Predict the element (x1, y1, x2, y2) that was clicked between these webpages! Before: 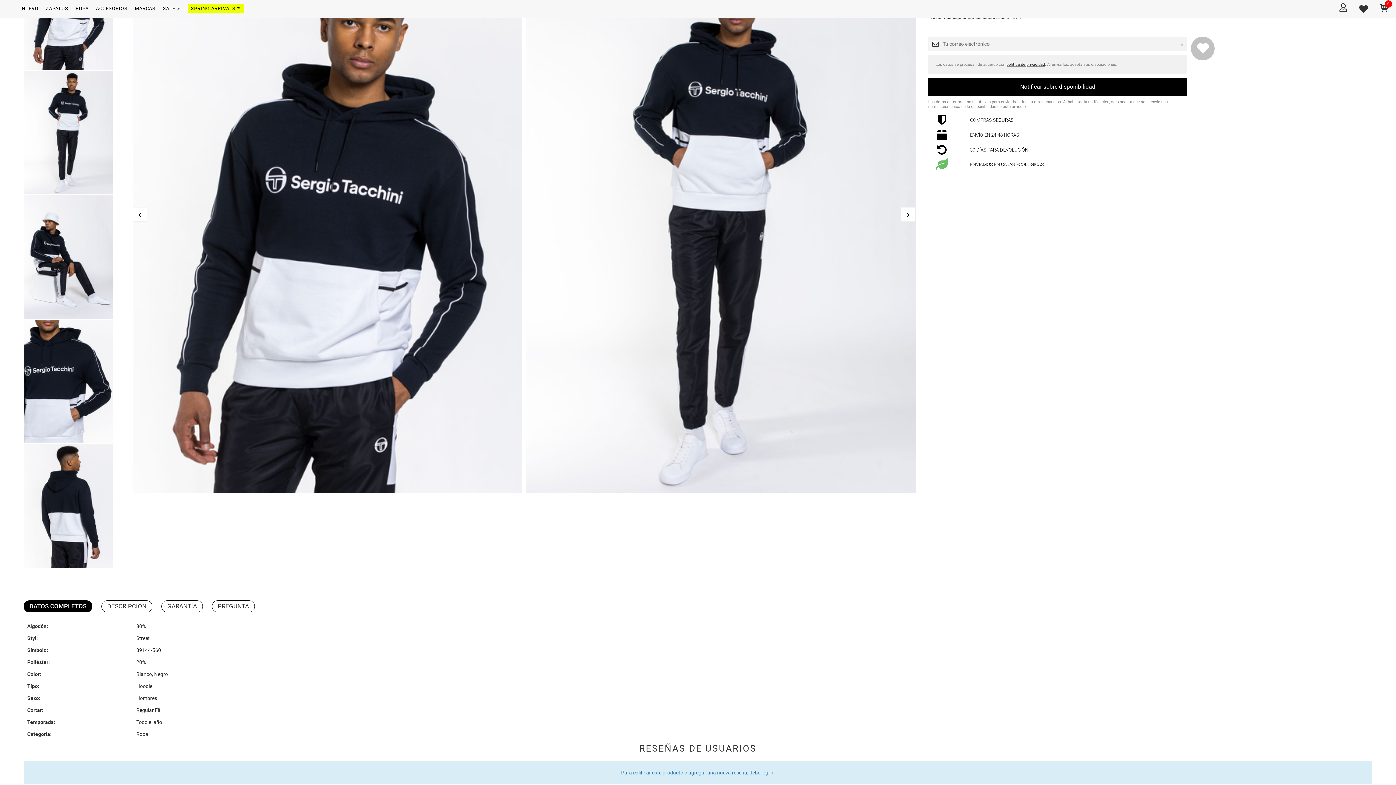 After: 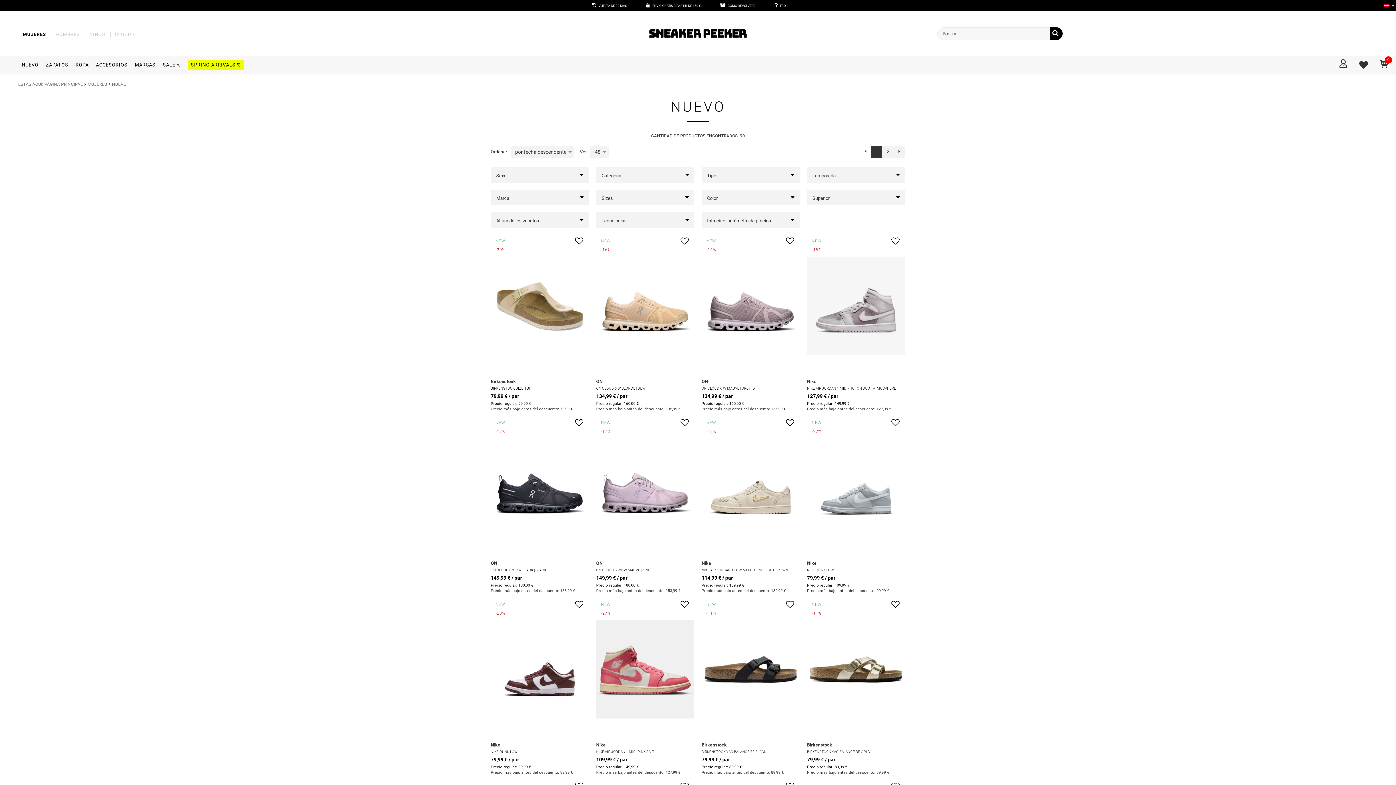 Action: label: NUEVO bbox: (21, 4, 38, 13)